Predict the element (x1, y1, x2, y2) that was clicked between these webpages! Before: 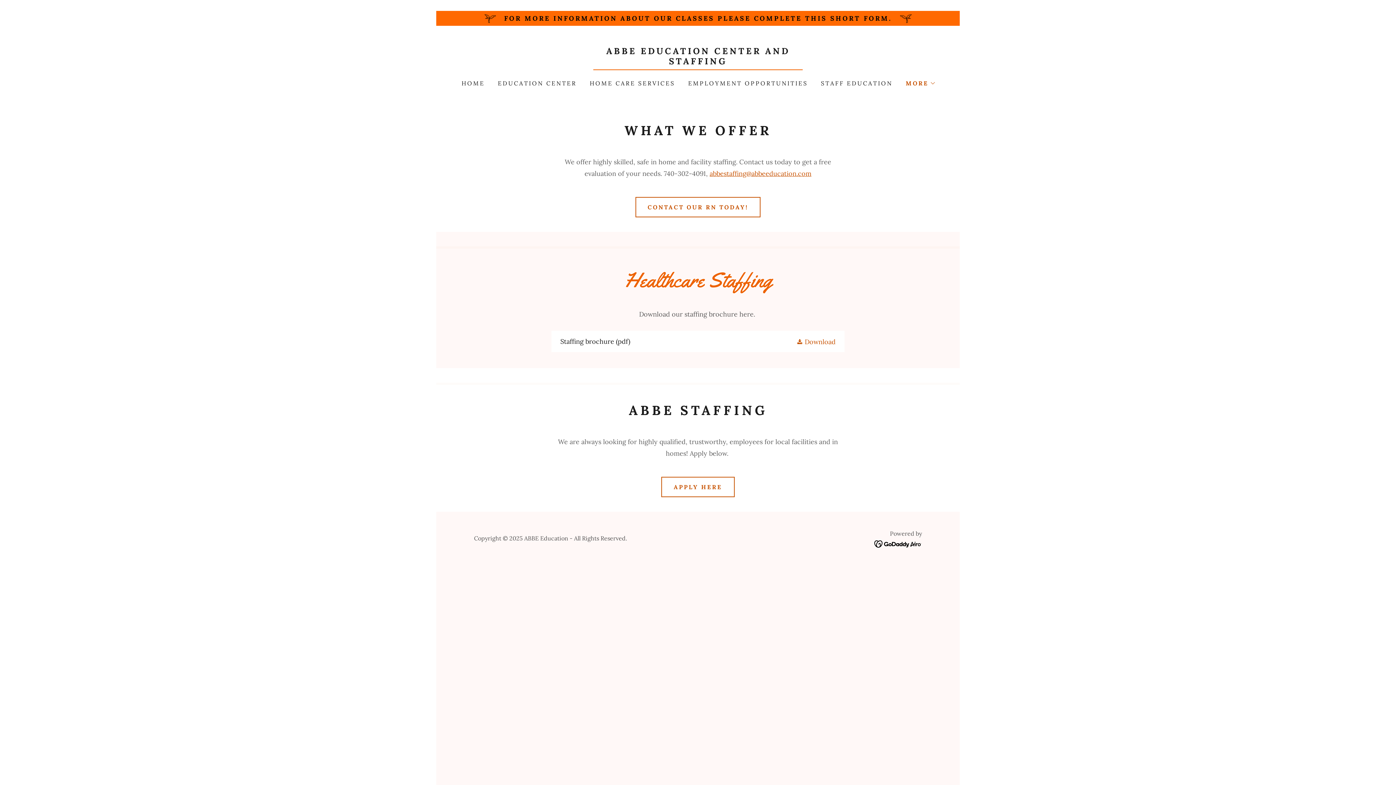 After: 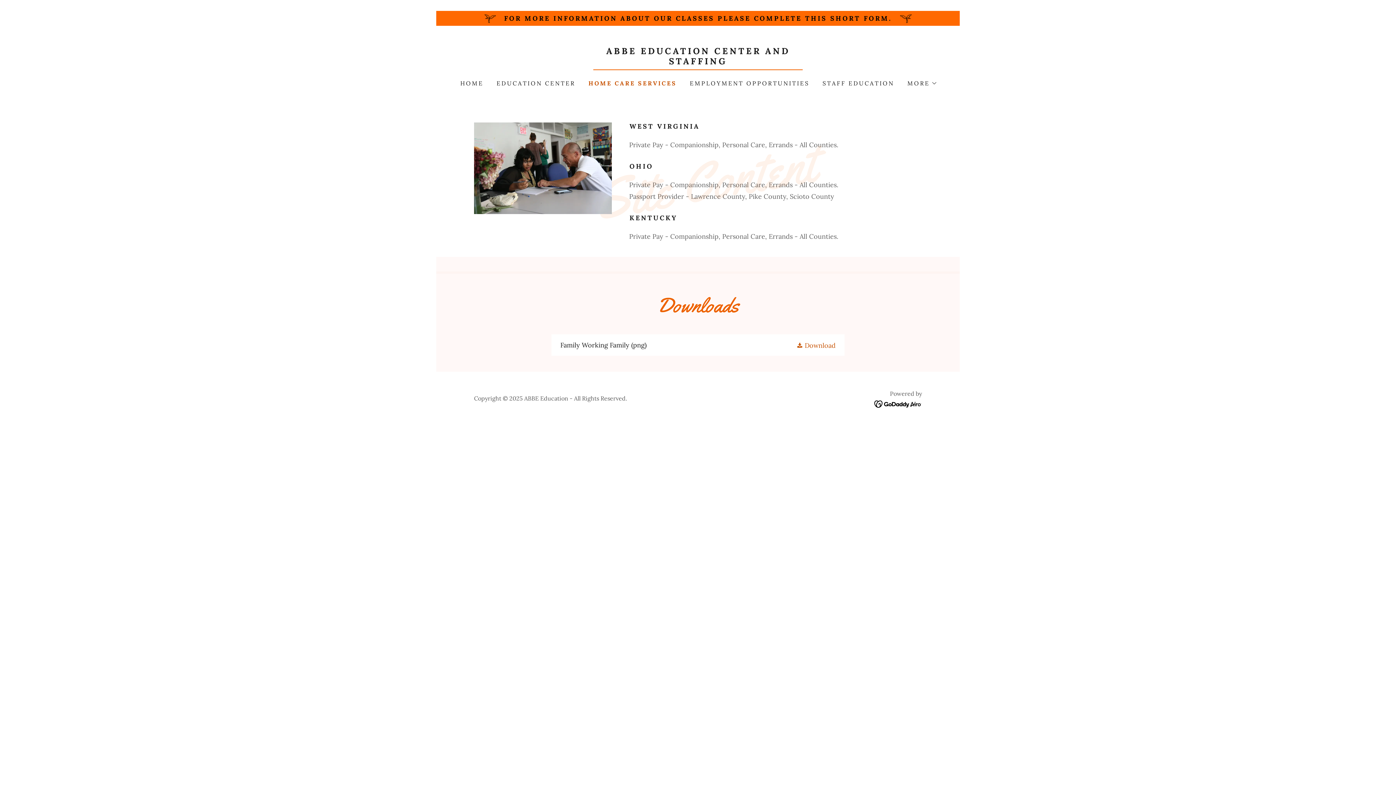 Action: label: HOME CARE SERVICES bbox: (586, 76, 677, 89)